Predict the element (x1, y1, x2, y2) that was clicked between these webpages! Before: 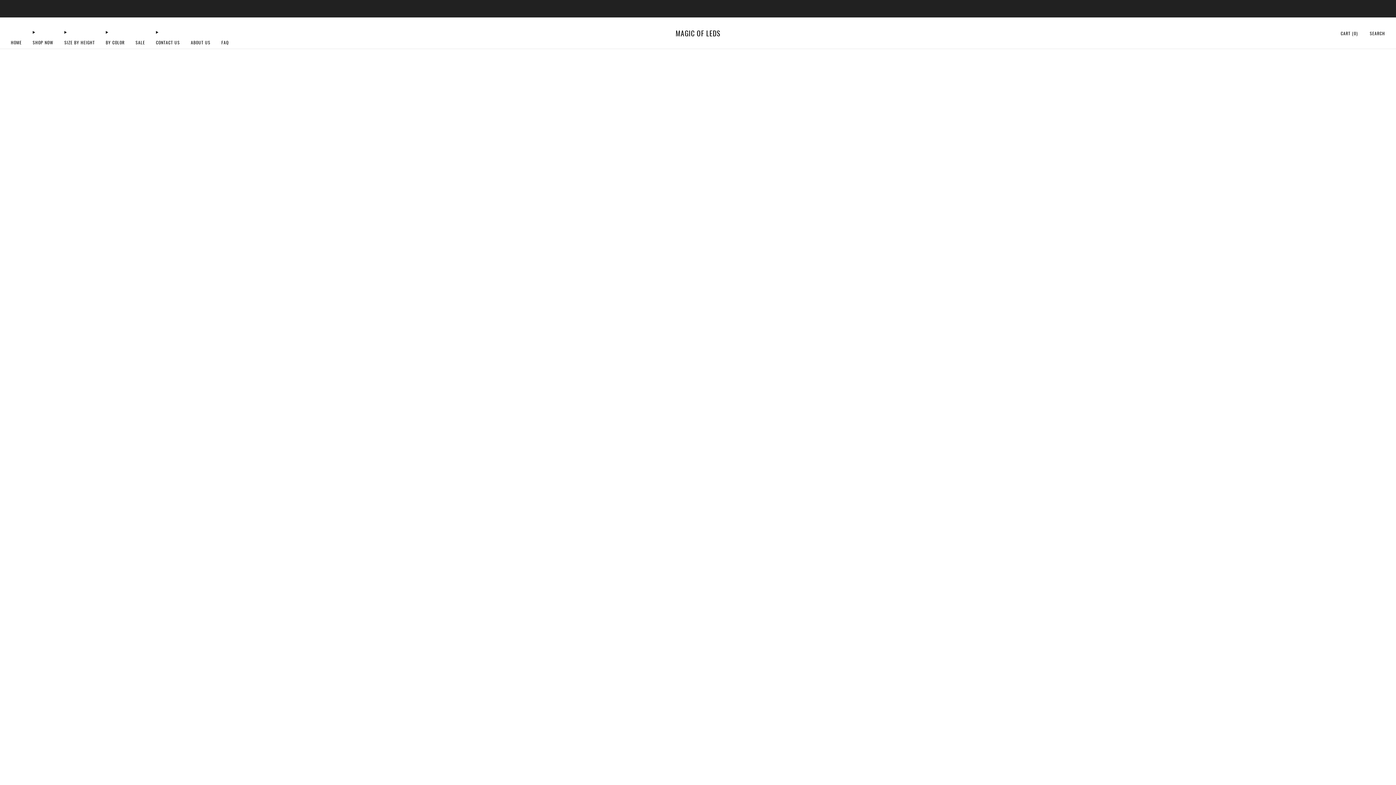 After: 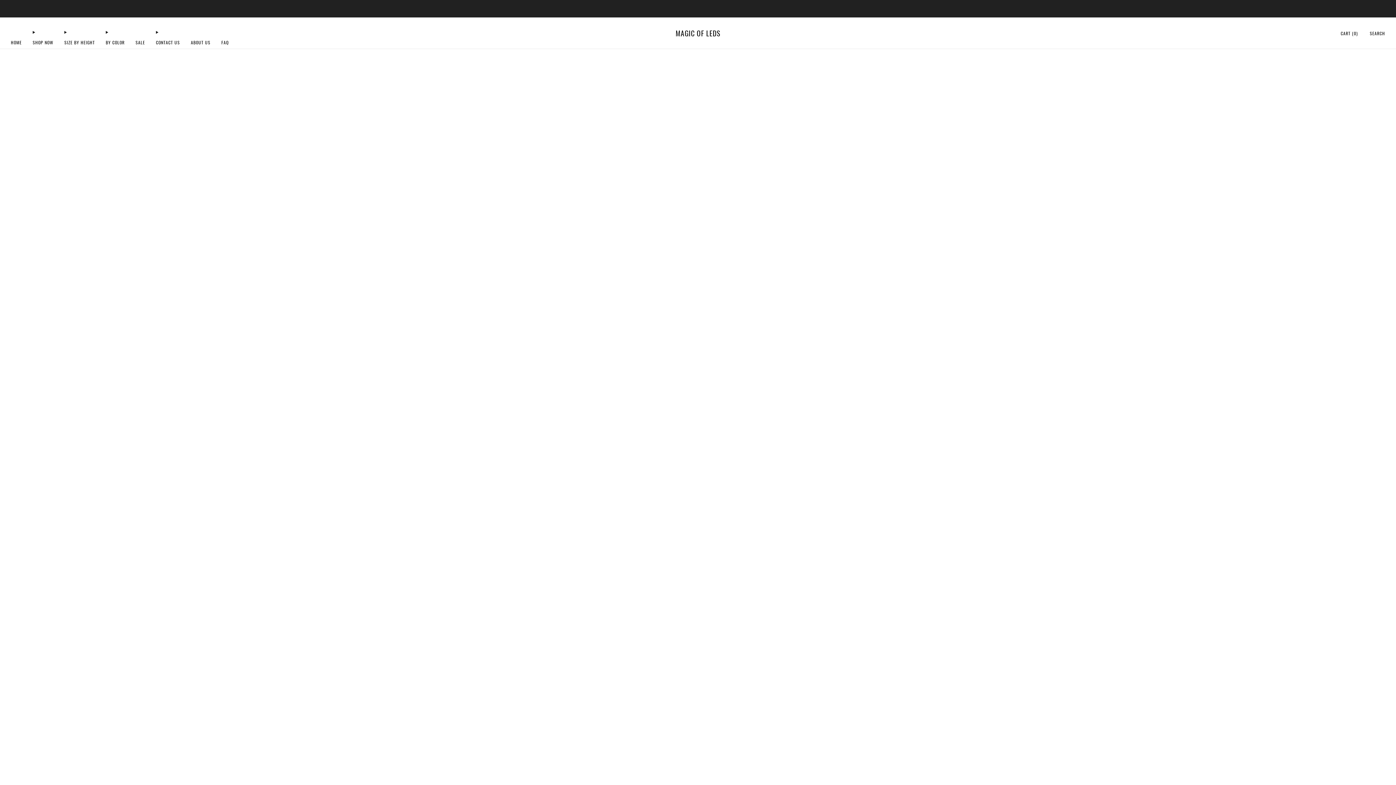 Action: bbox: (675, 28, 720, 37) label: MAGIC OF LEDS